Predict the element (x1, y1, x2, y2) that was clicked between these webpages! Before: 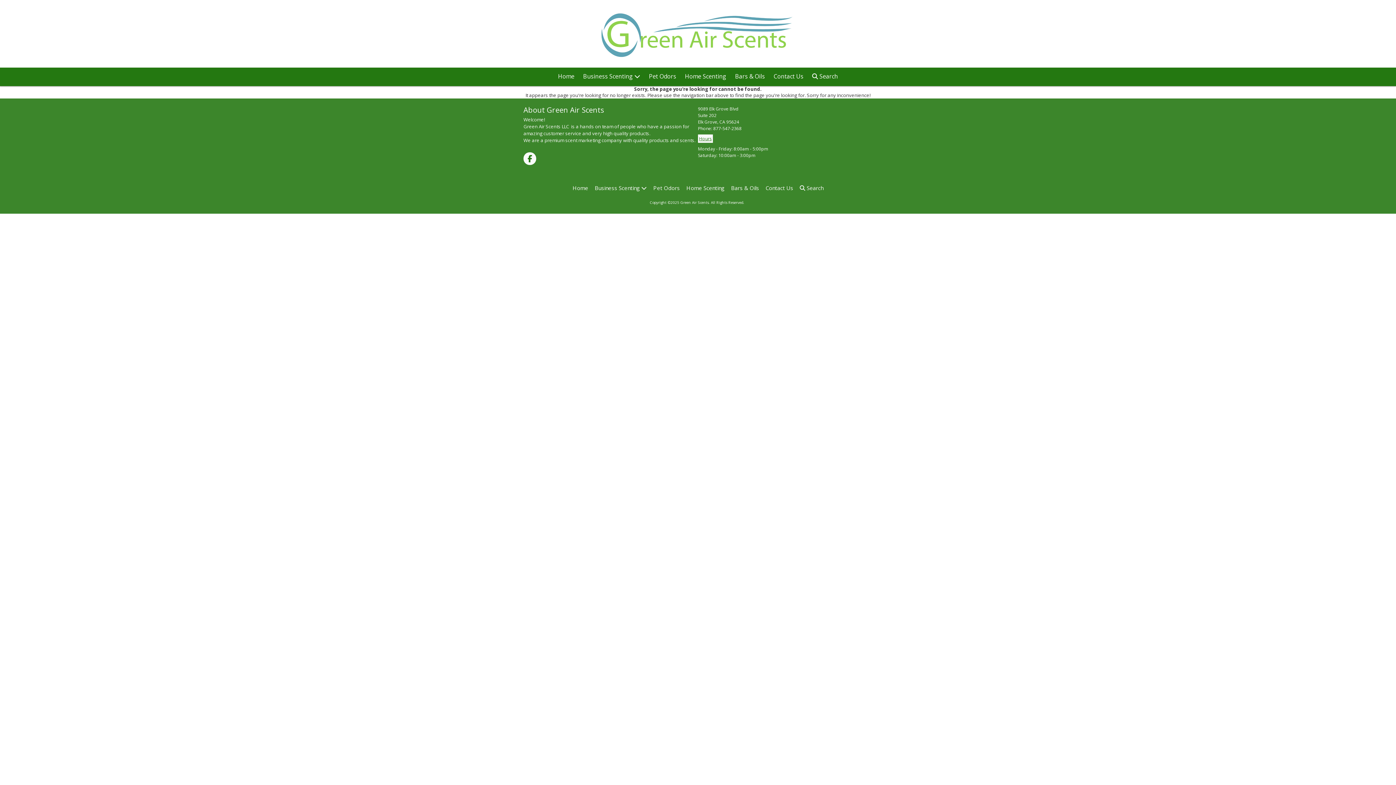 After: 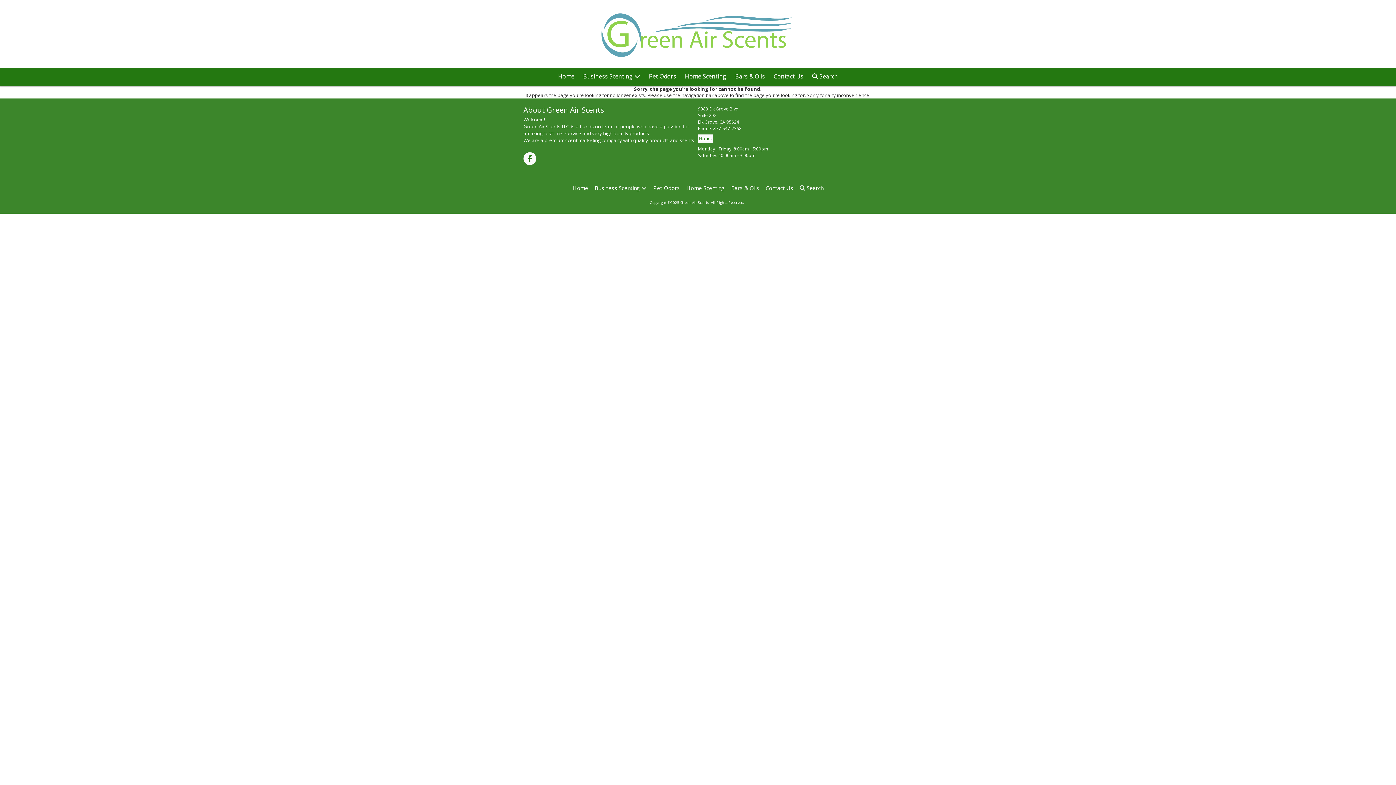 Action: bbox: (713, 125, 741, 131) label: 877-547-2368